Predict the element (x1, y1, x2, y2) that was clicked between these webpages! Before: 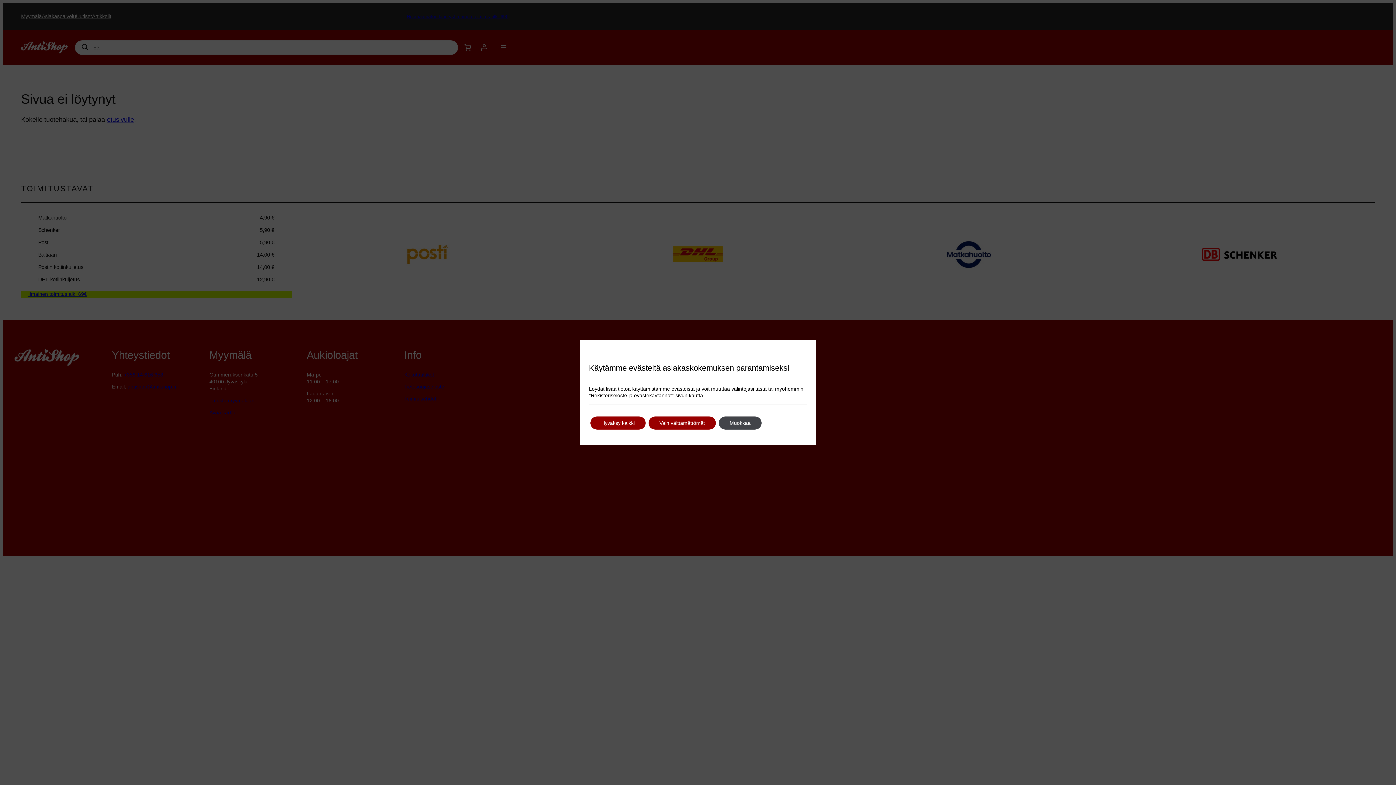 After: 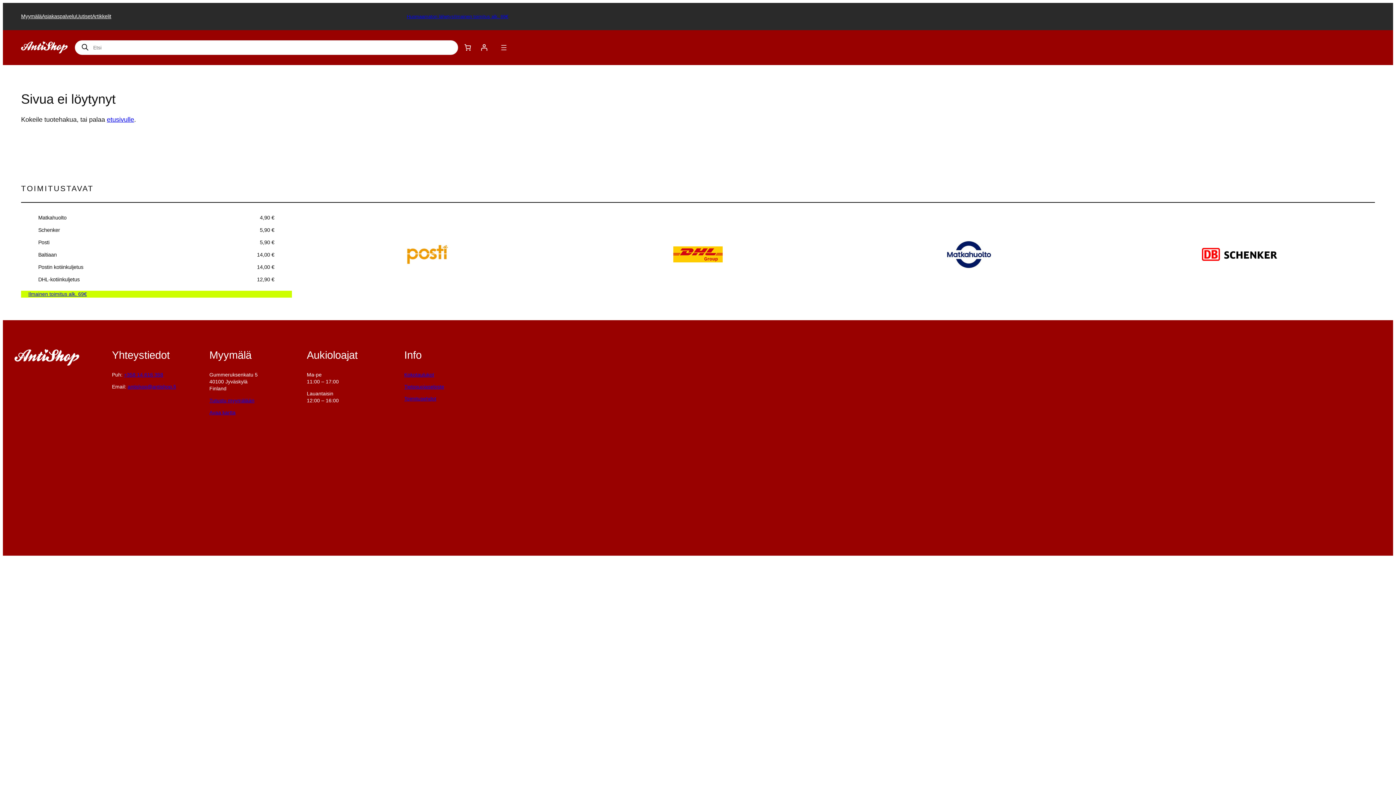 Action: bbox: (648, 416, 716, 429) label: Vain välttämättömät